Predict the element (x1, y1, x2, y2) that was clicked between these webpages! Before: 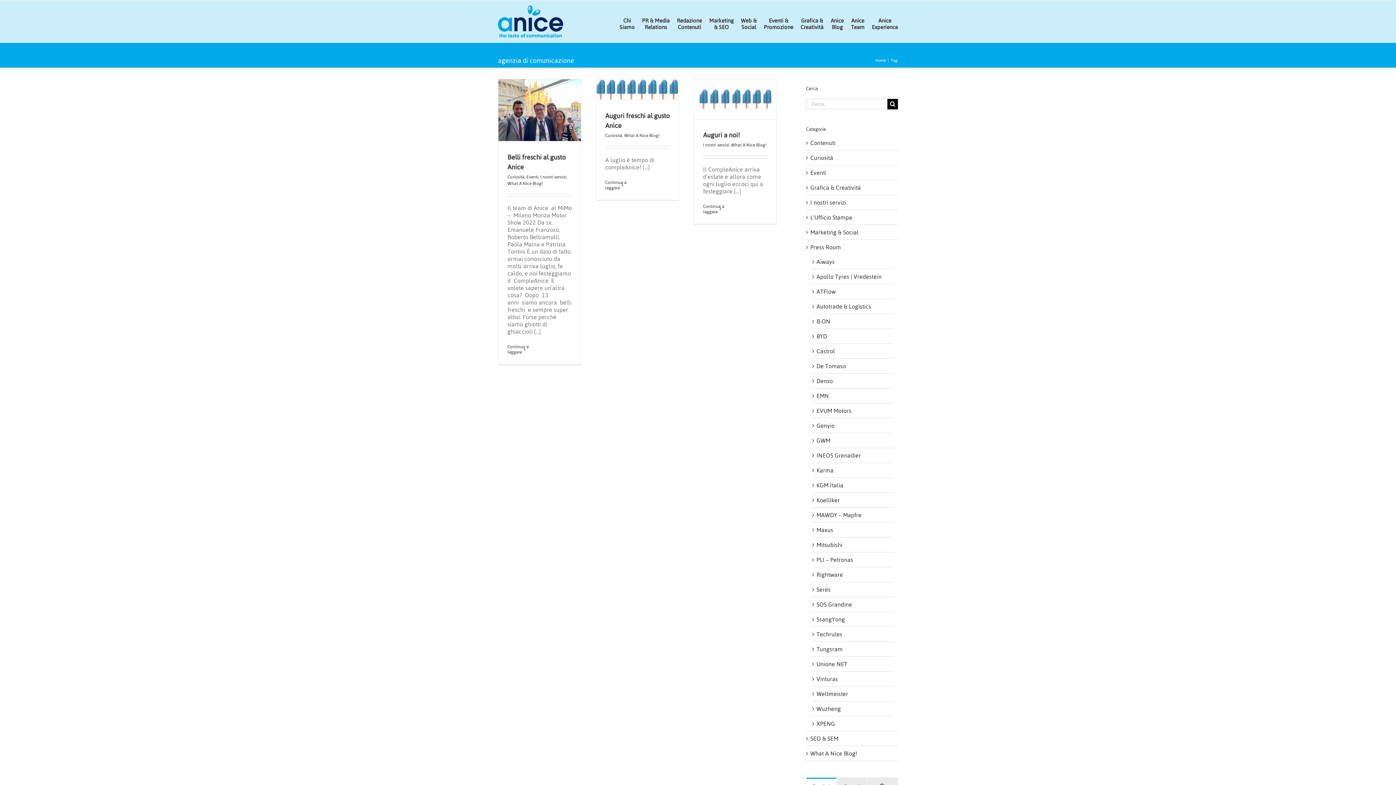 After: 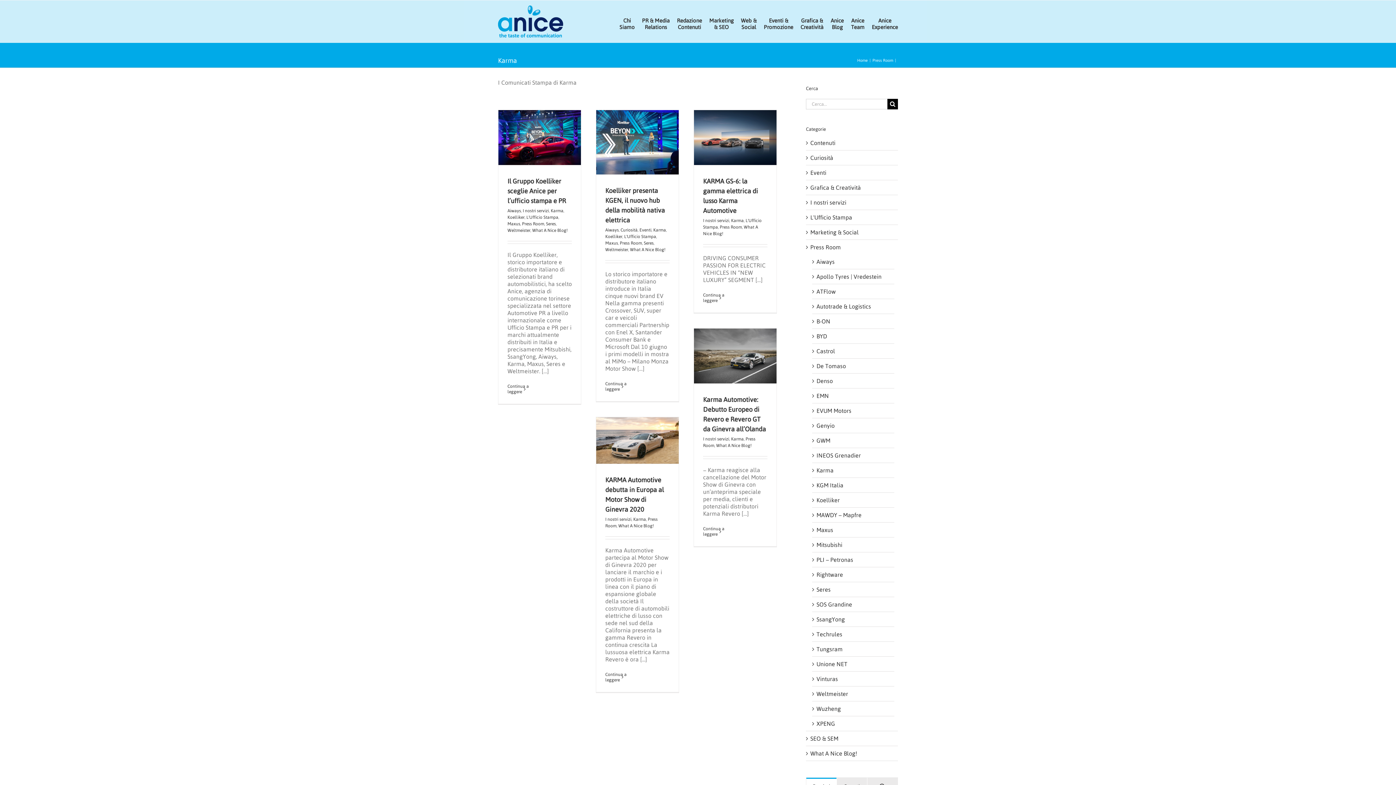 Action: bbox: (816, 466, 890, 474) label: Karma